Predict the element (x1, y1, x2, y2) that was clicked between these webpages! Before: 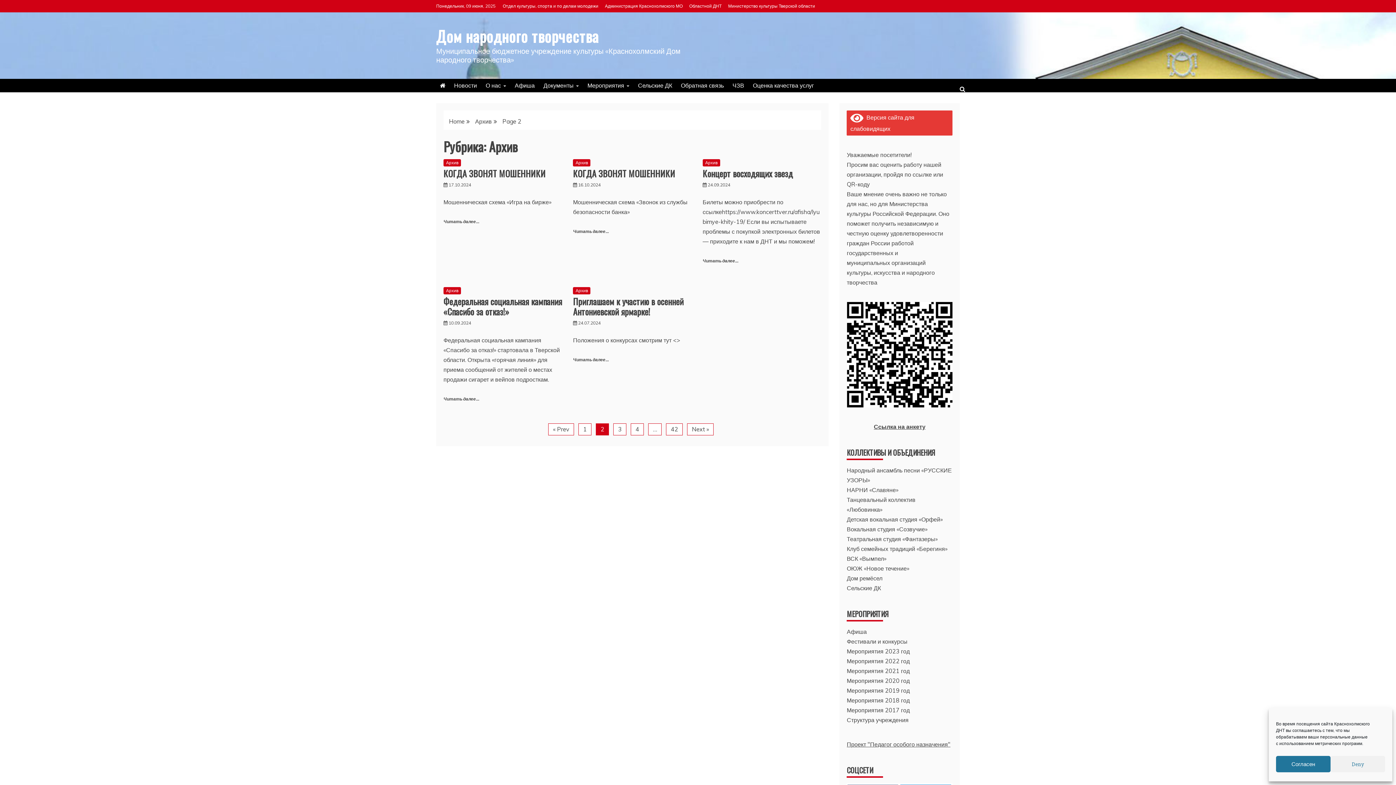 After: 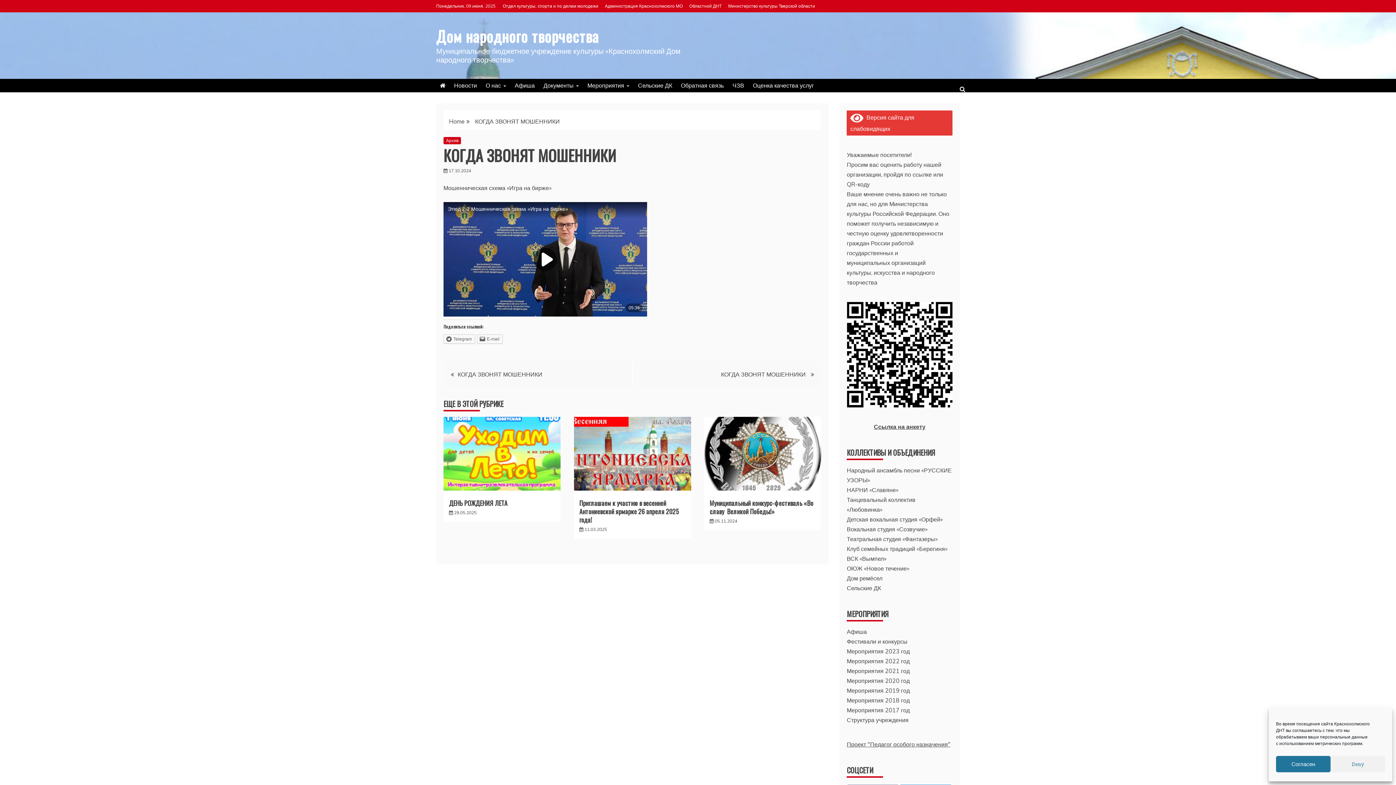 Action: bbox: (443, 166, 548, 180) label: КОГДА ЗВОНЯТ МОШЕННИКИ 